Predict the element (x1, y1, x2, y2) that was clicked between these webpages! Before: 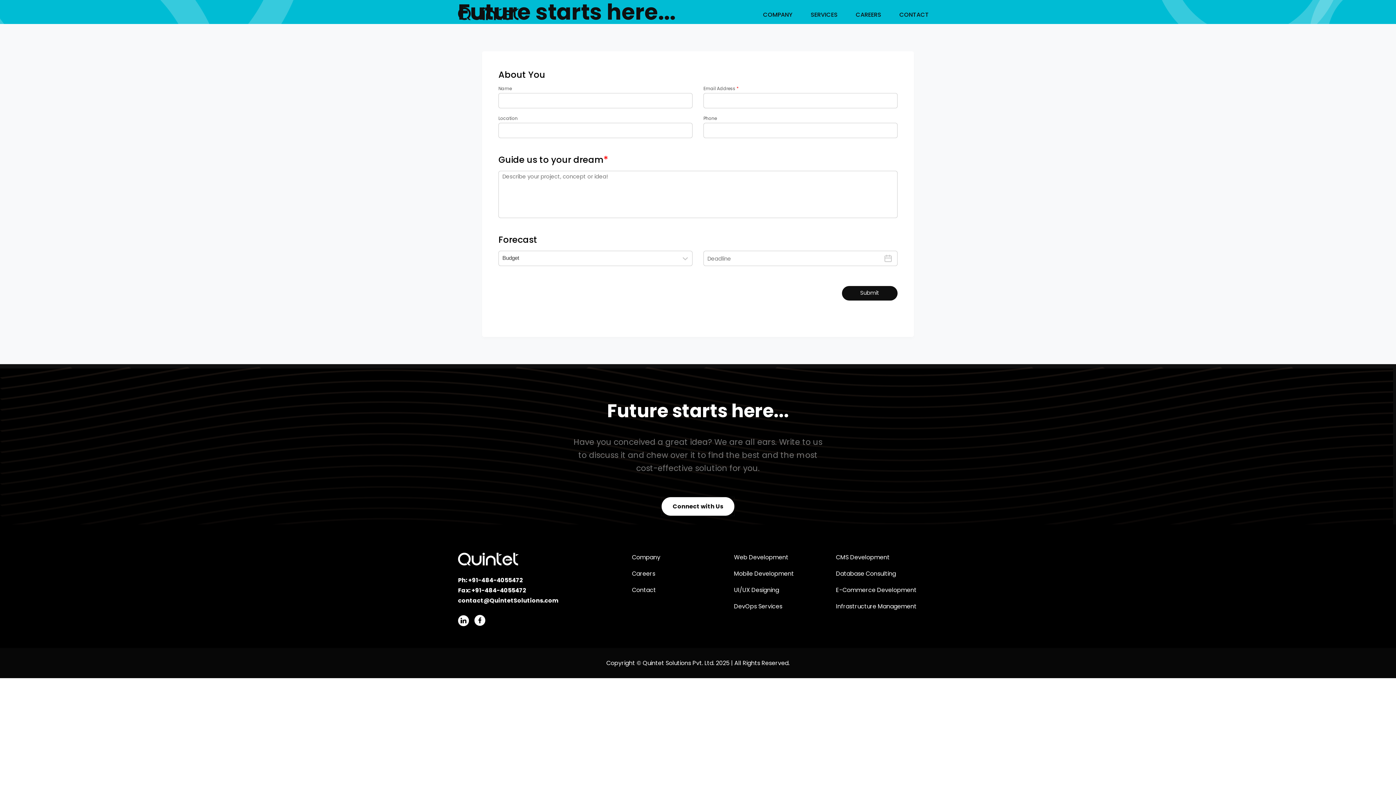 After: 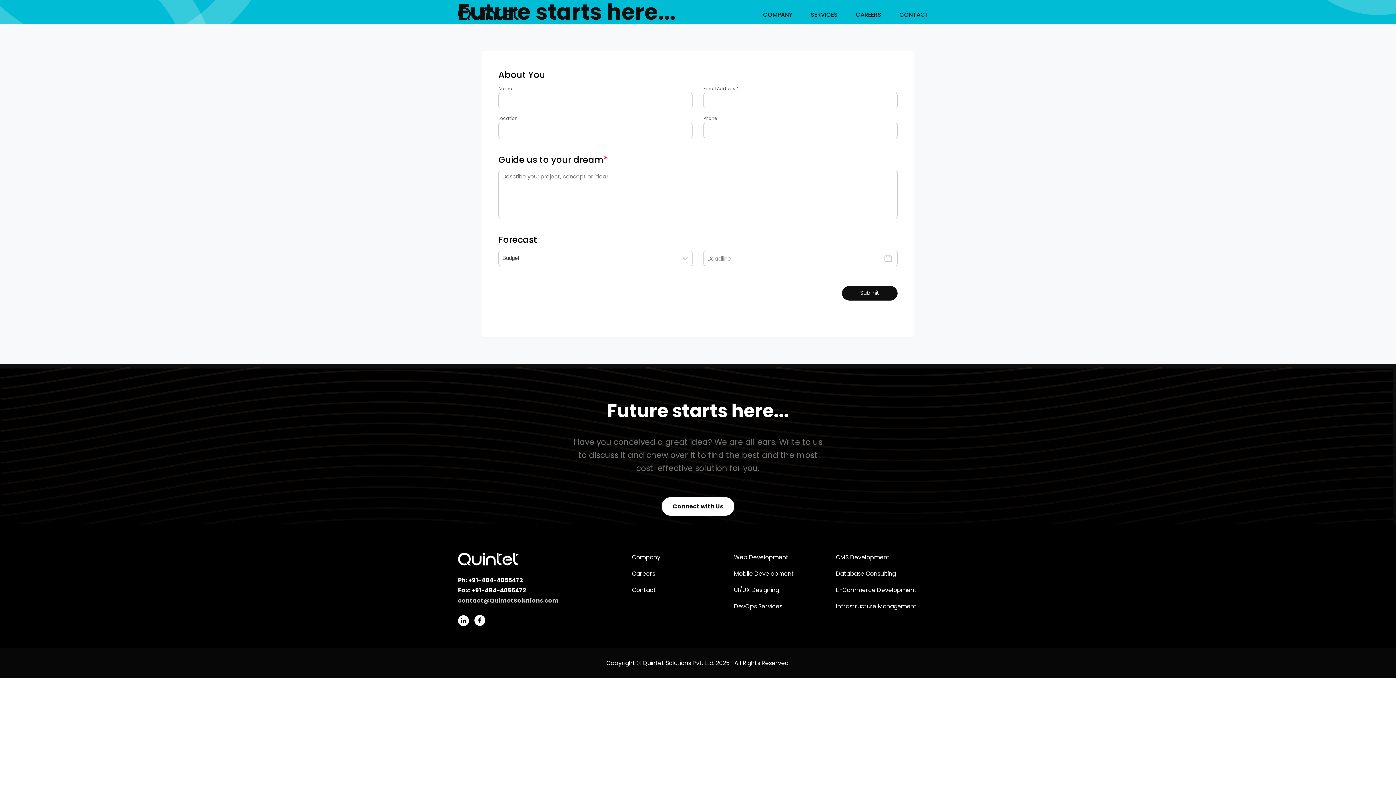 Action: label: contact@QuintetSolutions.com bbox: (458, 596, 558, 605)